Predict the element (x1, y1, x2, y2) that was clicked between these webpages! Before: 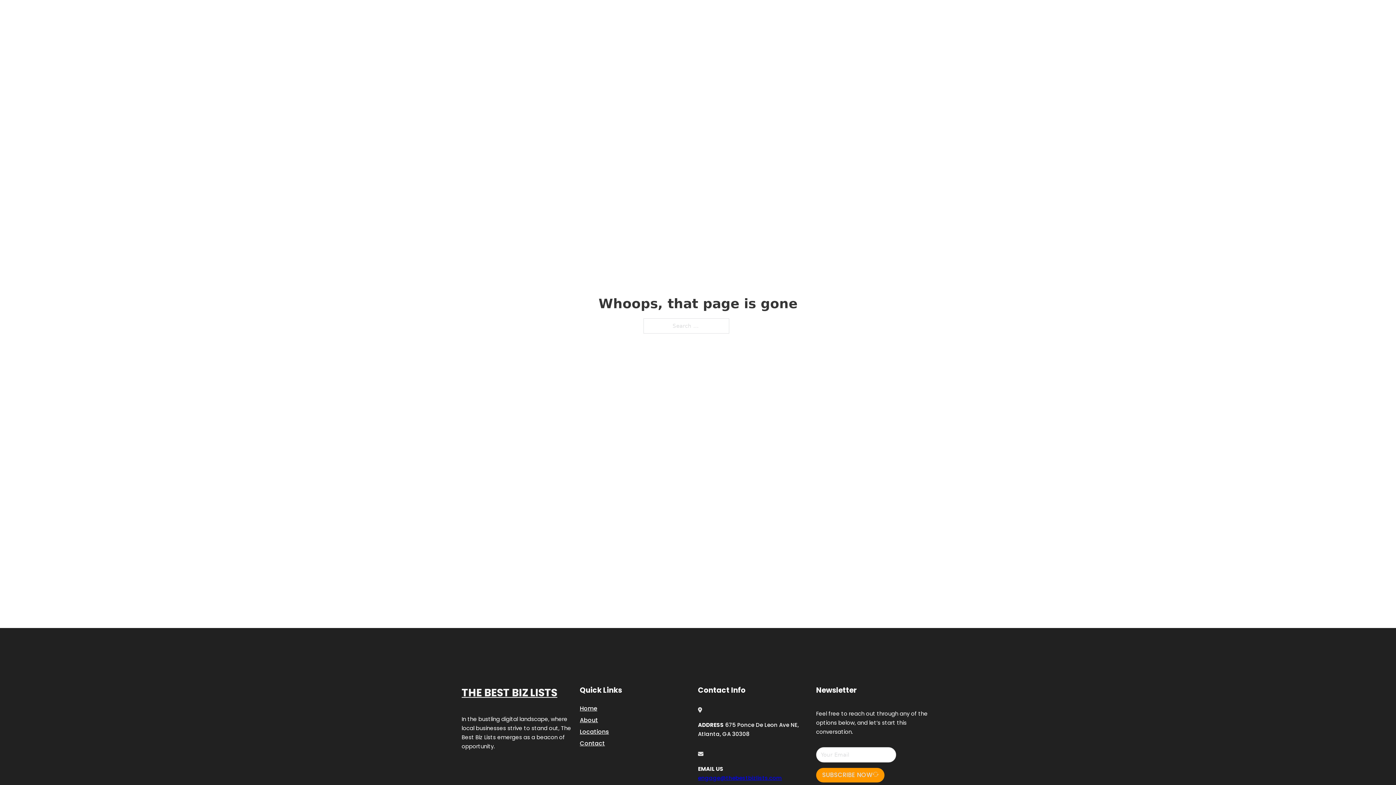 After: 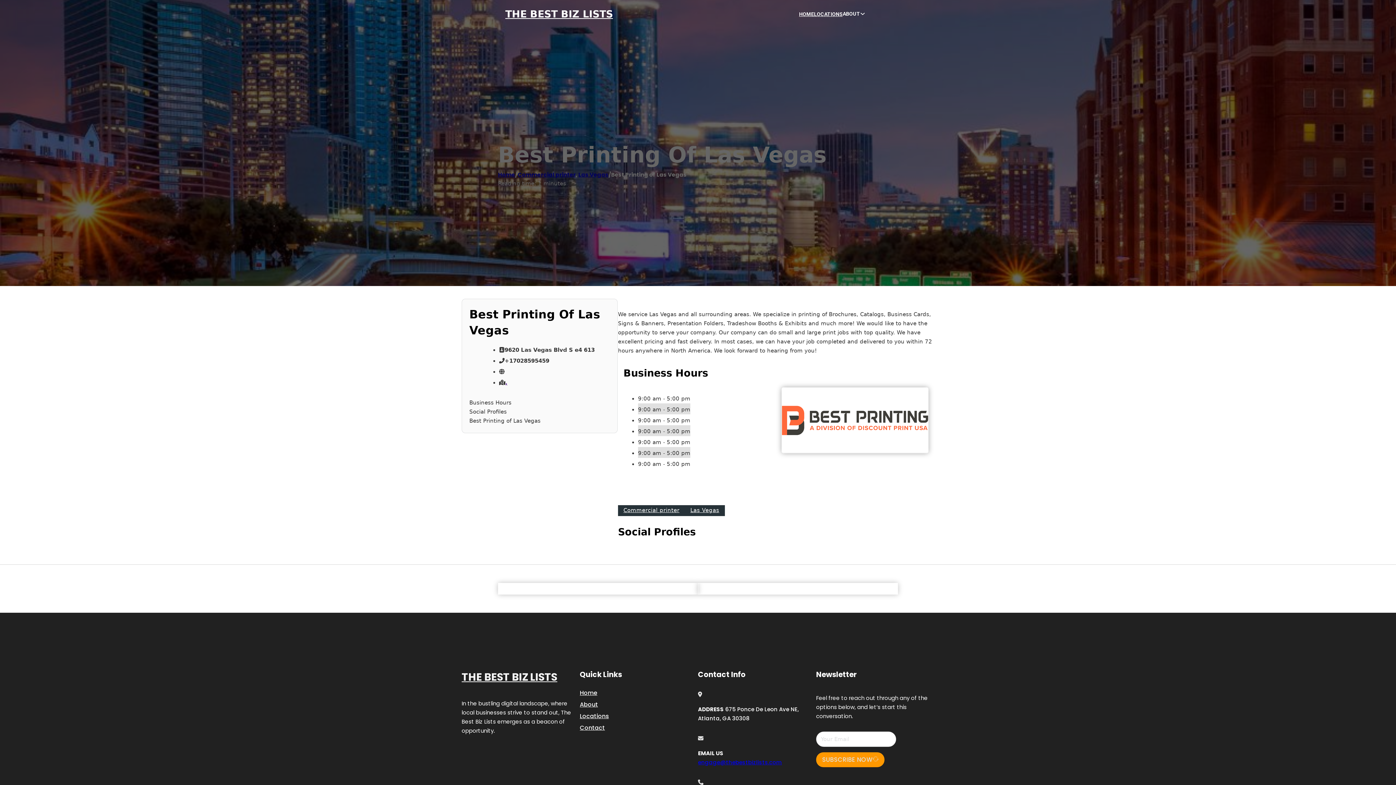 Action: label: THE BEST BIZ LISTS bbox: (461, 684, 557, 702)